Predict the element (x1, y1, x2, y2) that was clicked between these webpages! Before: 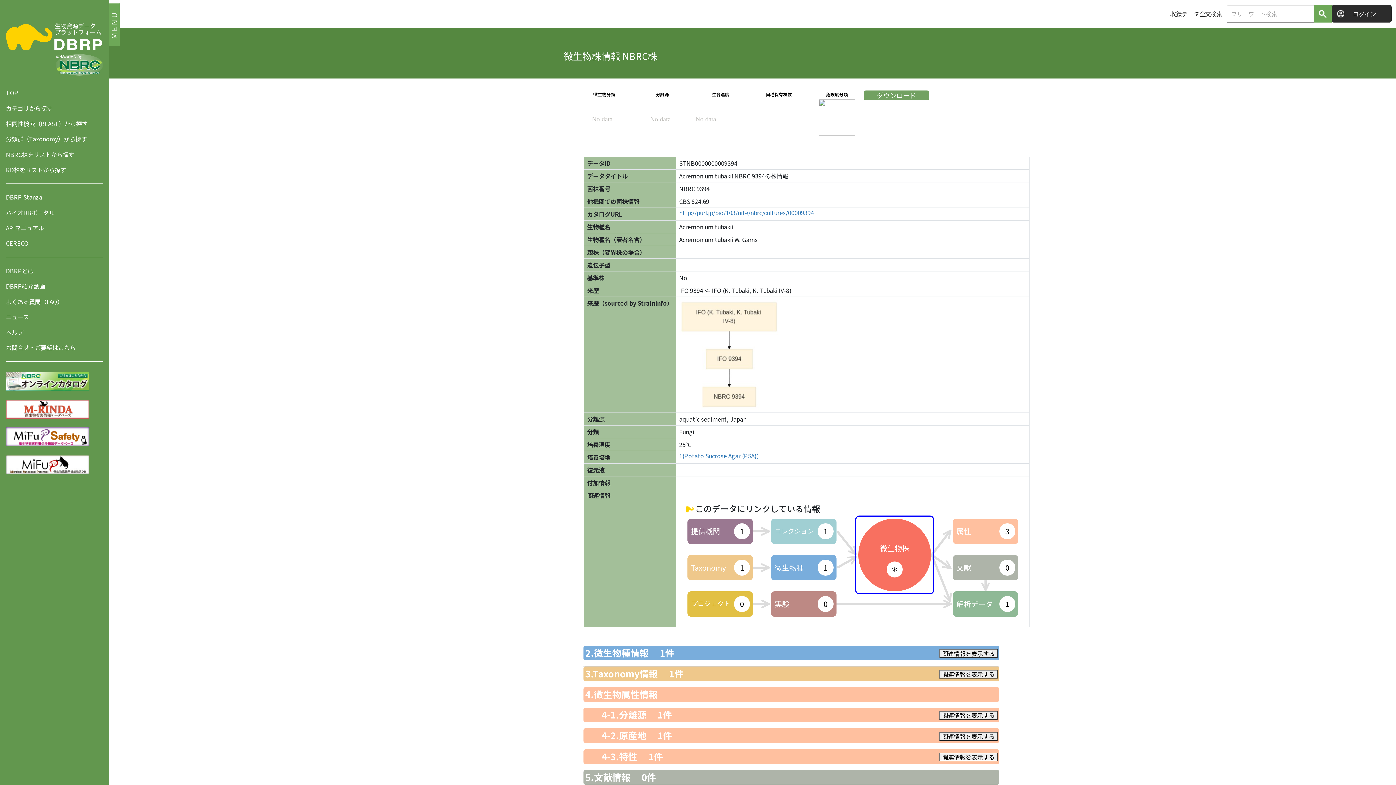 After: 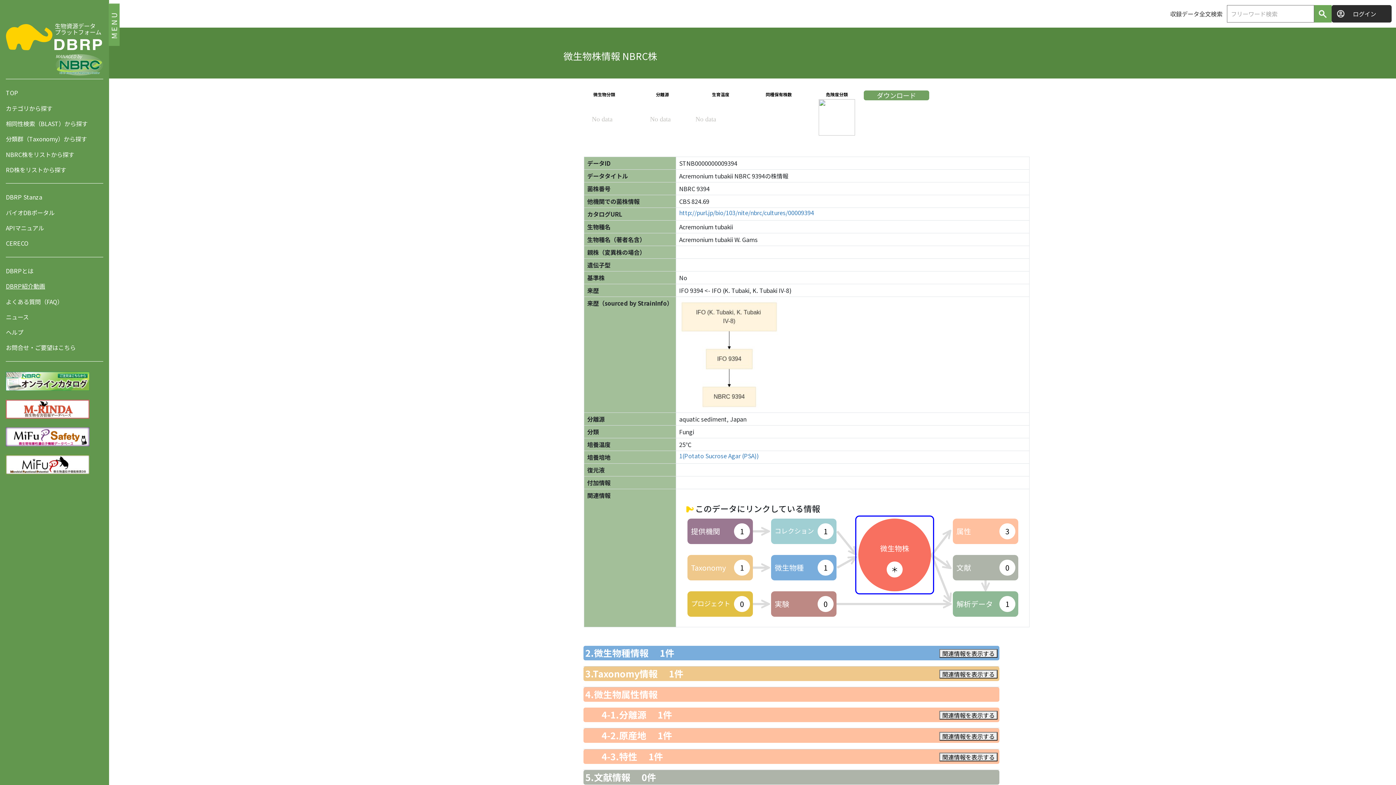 Action: bbox: (5, 278, 103, 293) label: DBRP紹介動画